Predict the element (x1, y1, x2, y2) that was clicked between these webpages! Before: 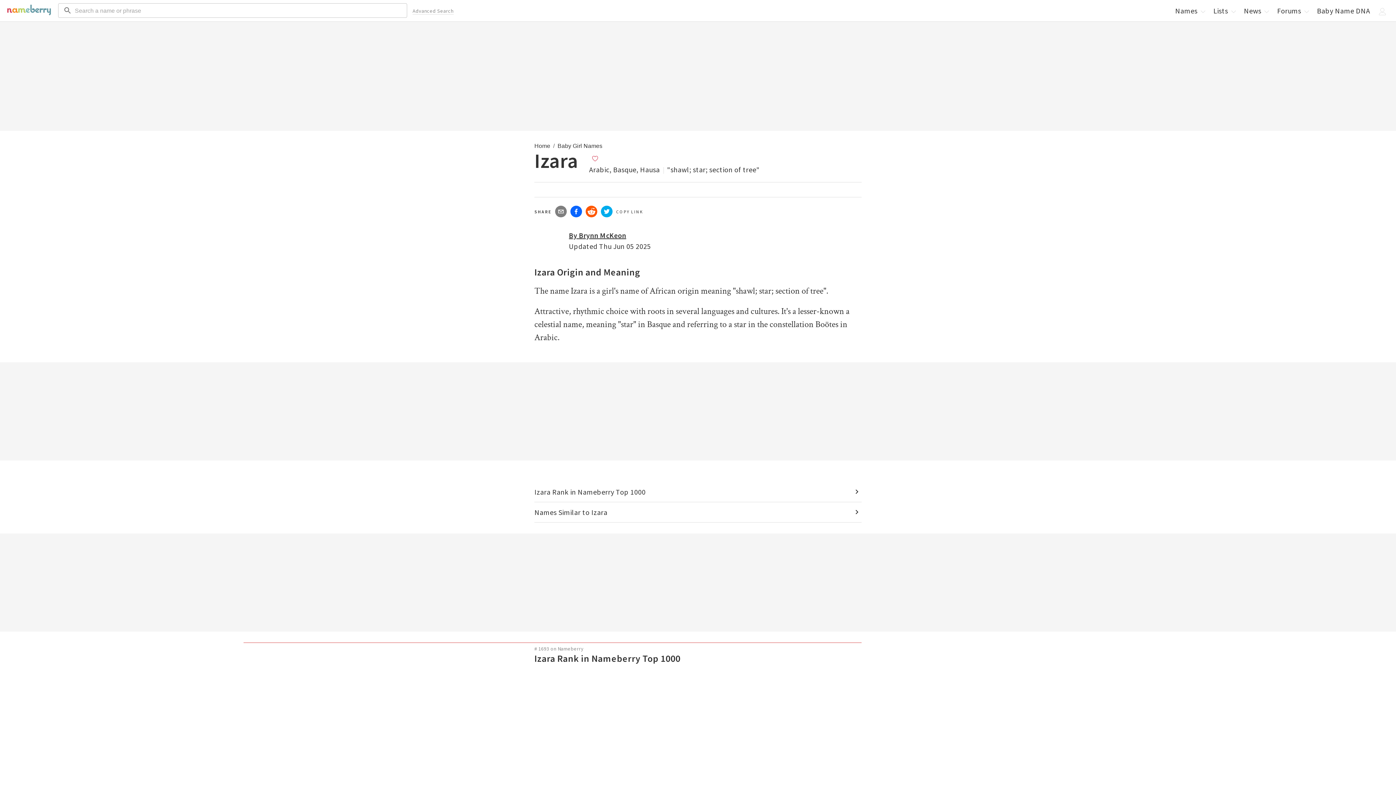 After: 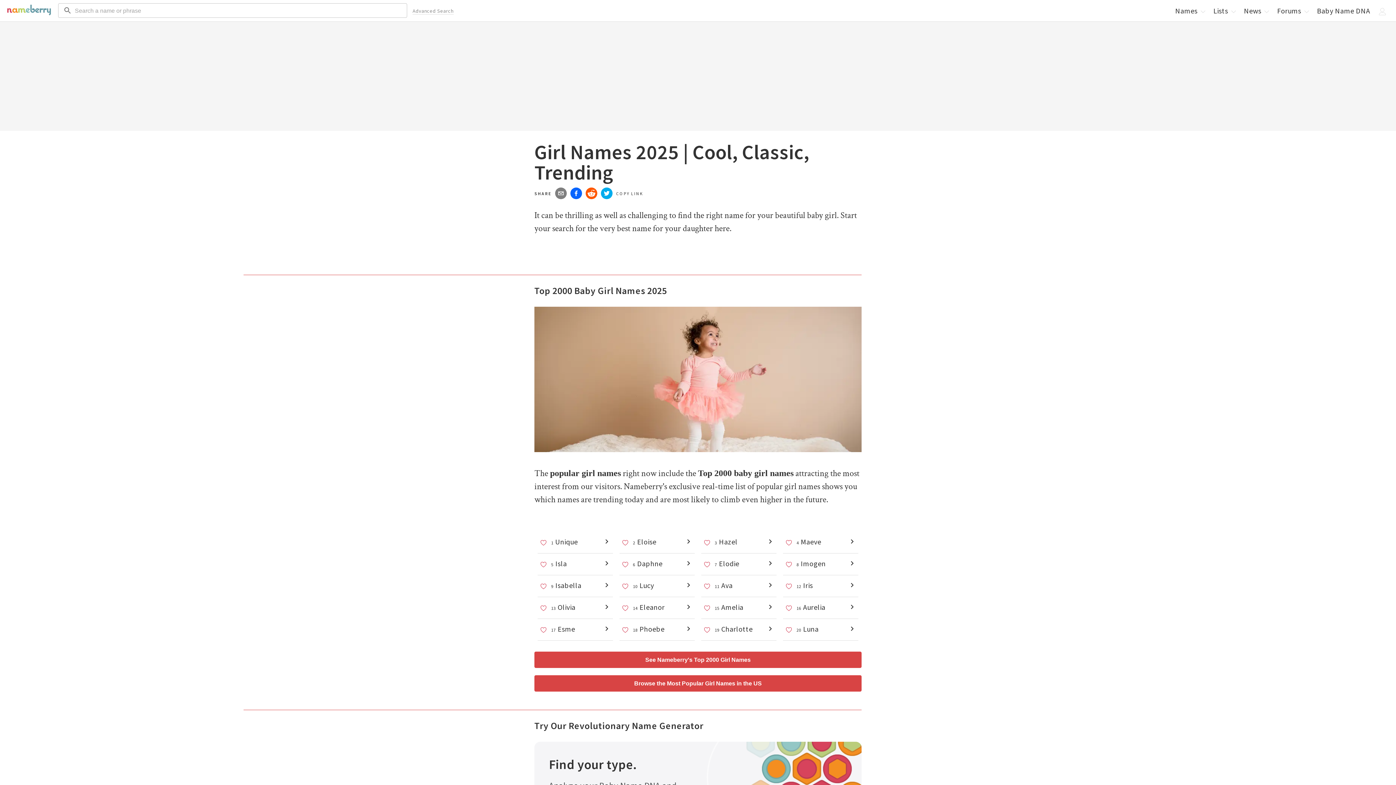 Action: bbox: (557, 142, 602, 149) label: Baby Girl Names